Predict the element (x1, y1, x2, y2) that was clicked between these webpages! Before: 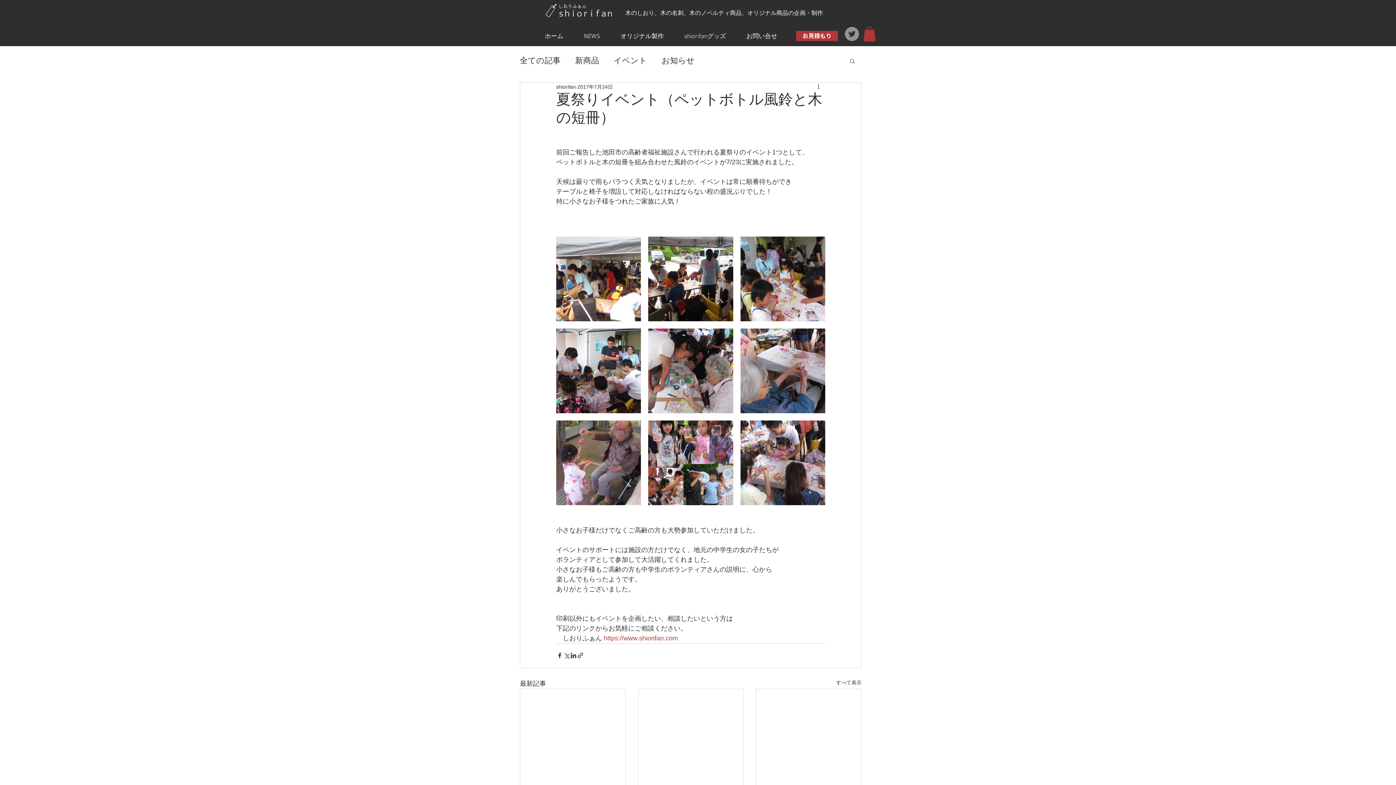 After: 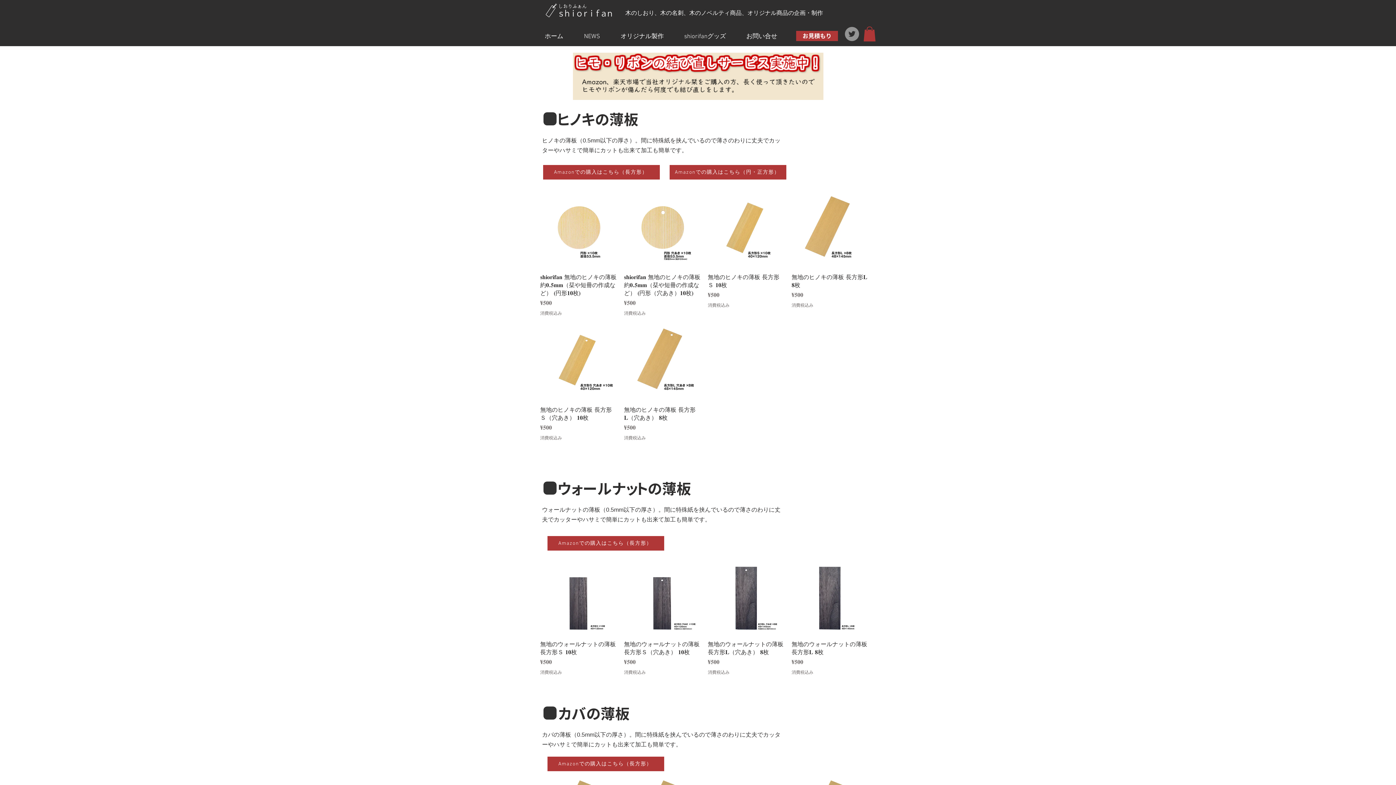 Action: label: shiorifanグッズ bbox: (674, 32, 736, 41)